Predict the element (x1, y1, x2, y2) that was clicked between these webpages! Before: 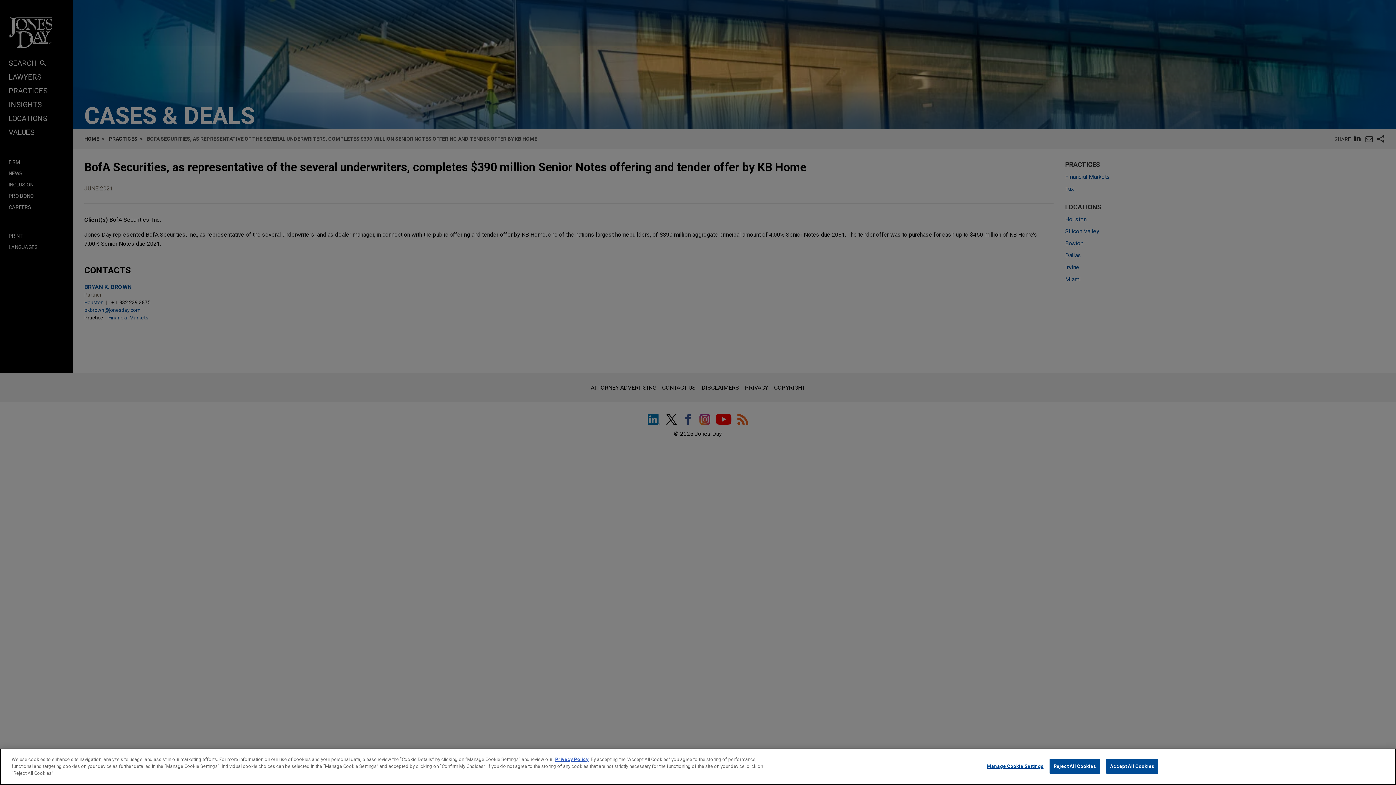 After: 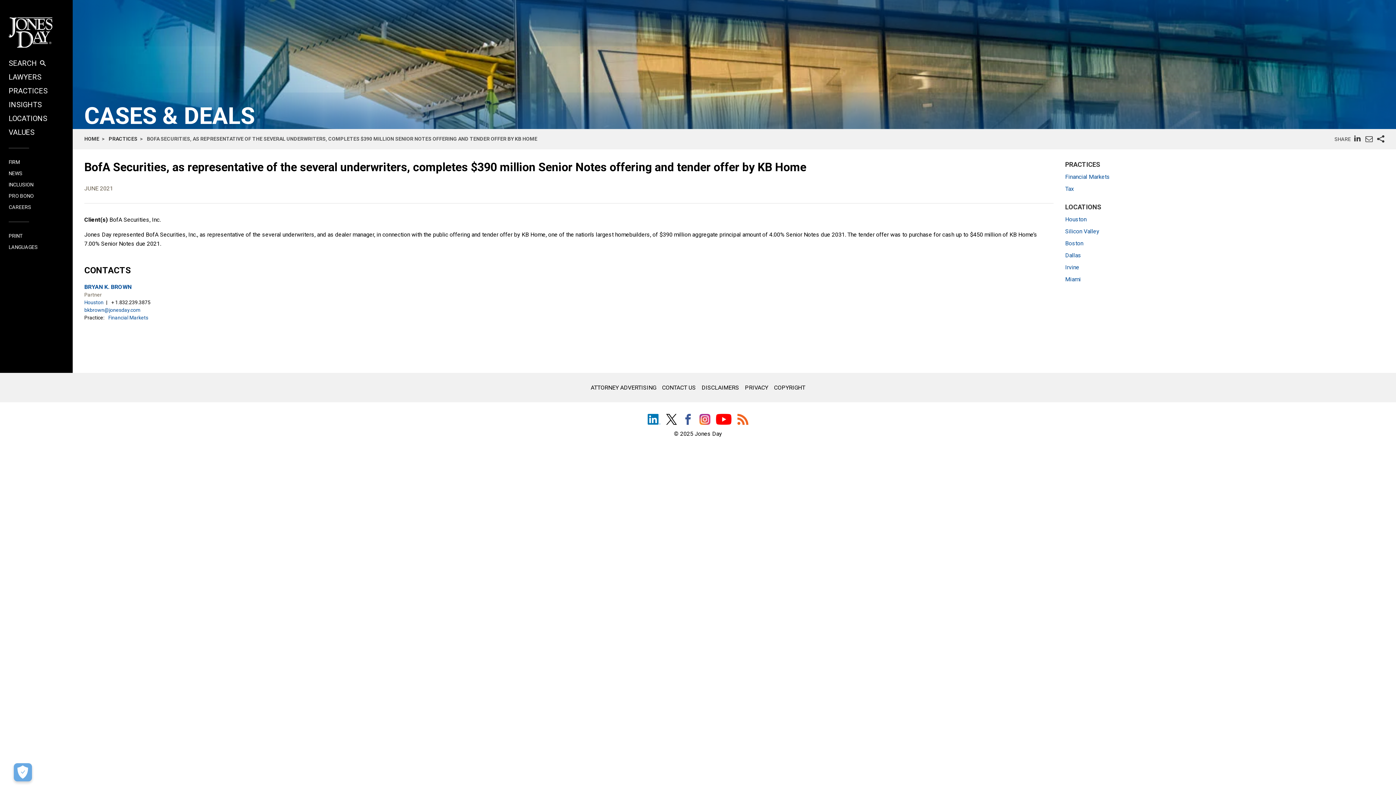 Action: label: Reject All Cookies bbox: (1049, 772, 1100, 787)